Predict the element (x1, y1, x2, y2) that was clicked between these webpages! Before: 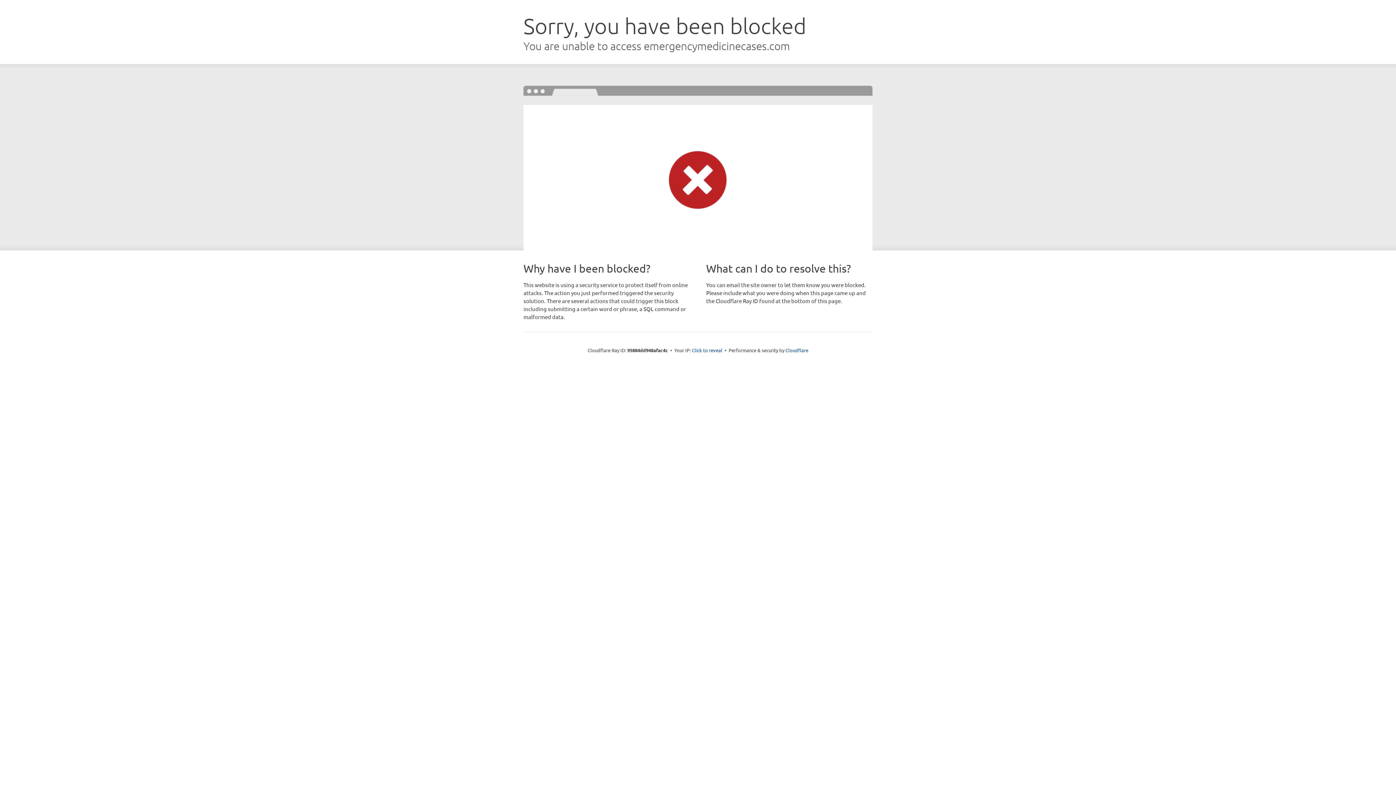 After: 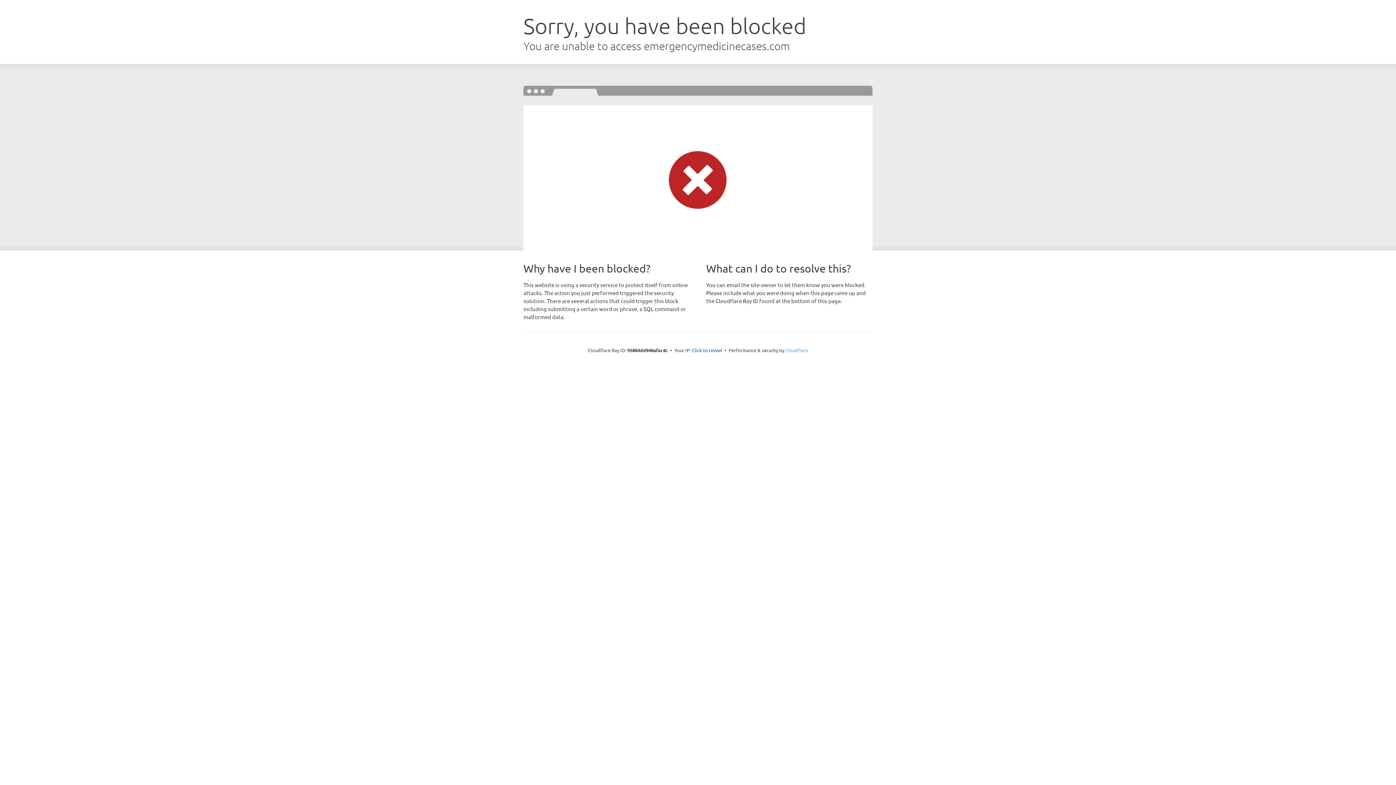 Action: bbox: (785, 347, 808, 353) label: Cloudflare